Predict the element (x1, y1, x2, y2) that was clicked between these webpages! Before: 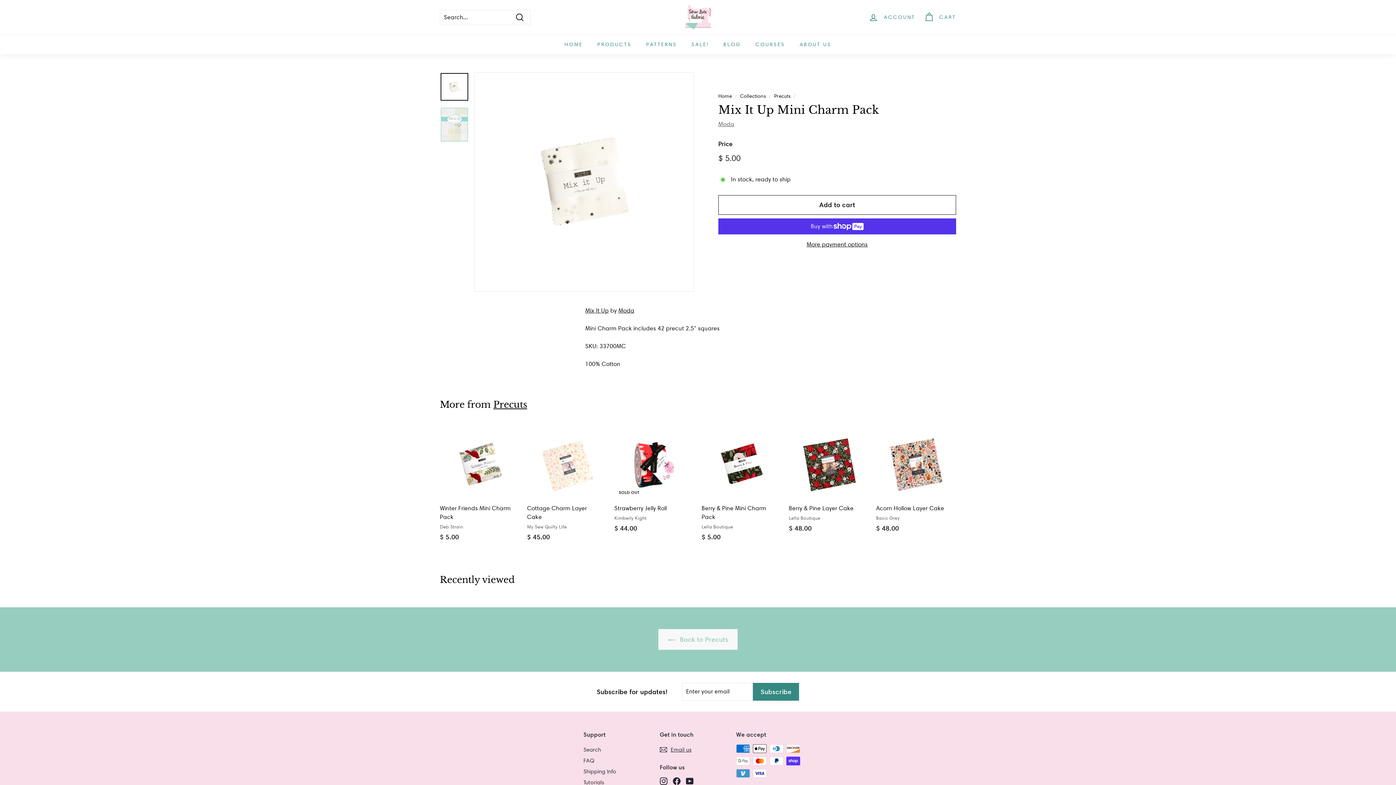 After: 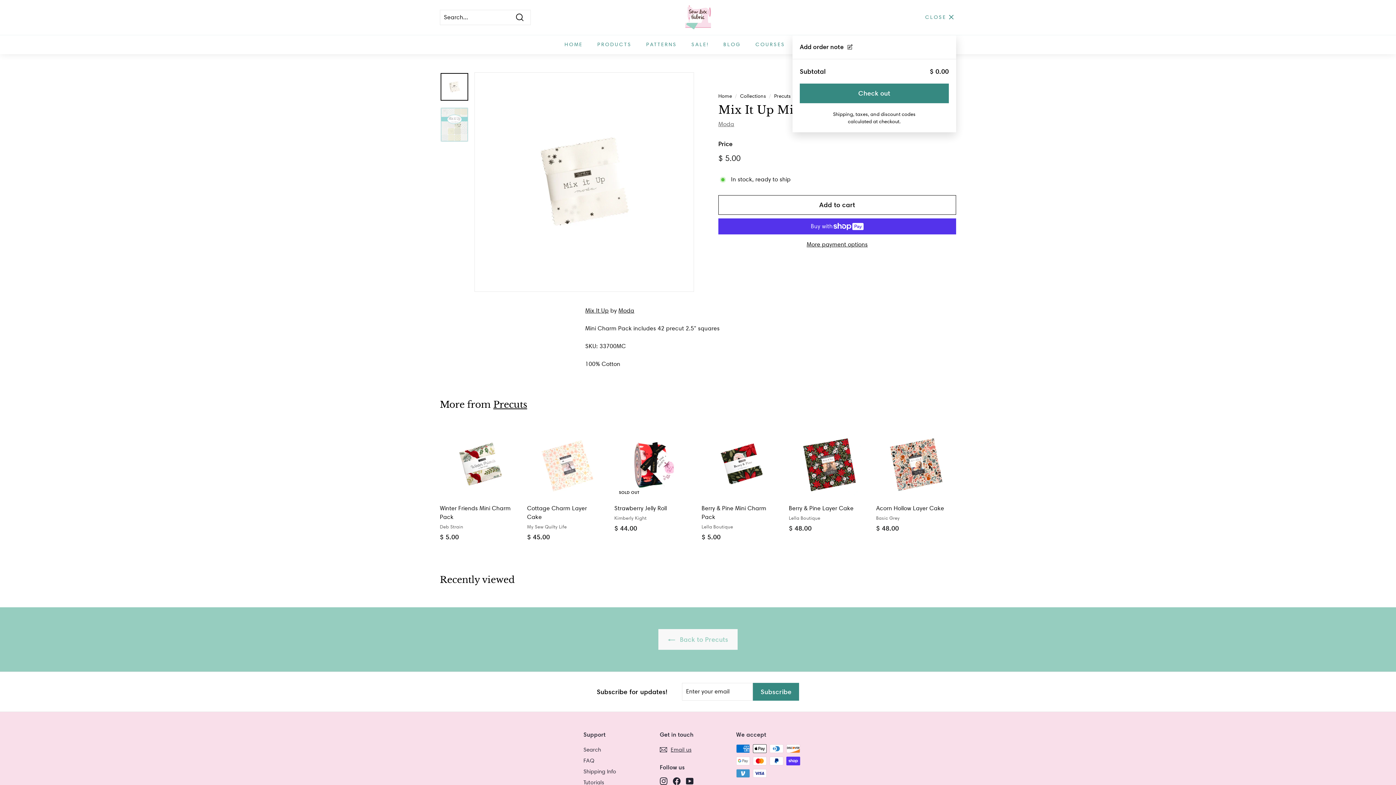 Action: label: CART bbox: (919, 6, 960, 28)